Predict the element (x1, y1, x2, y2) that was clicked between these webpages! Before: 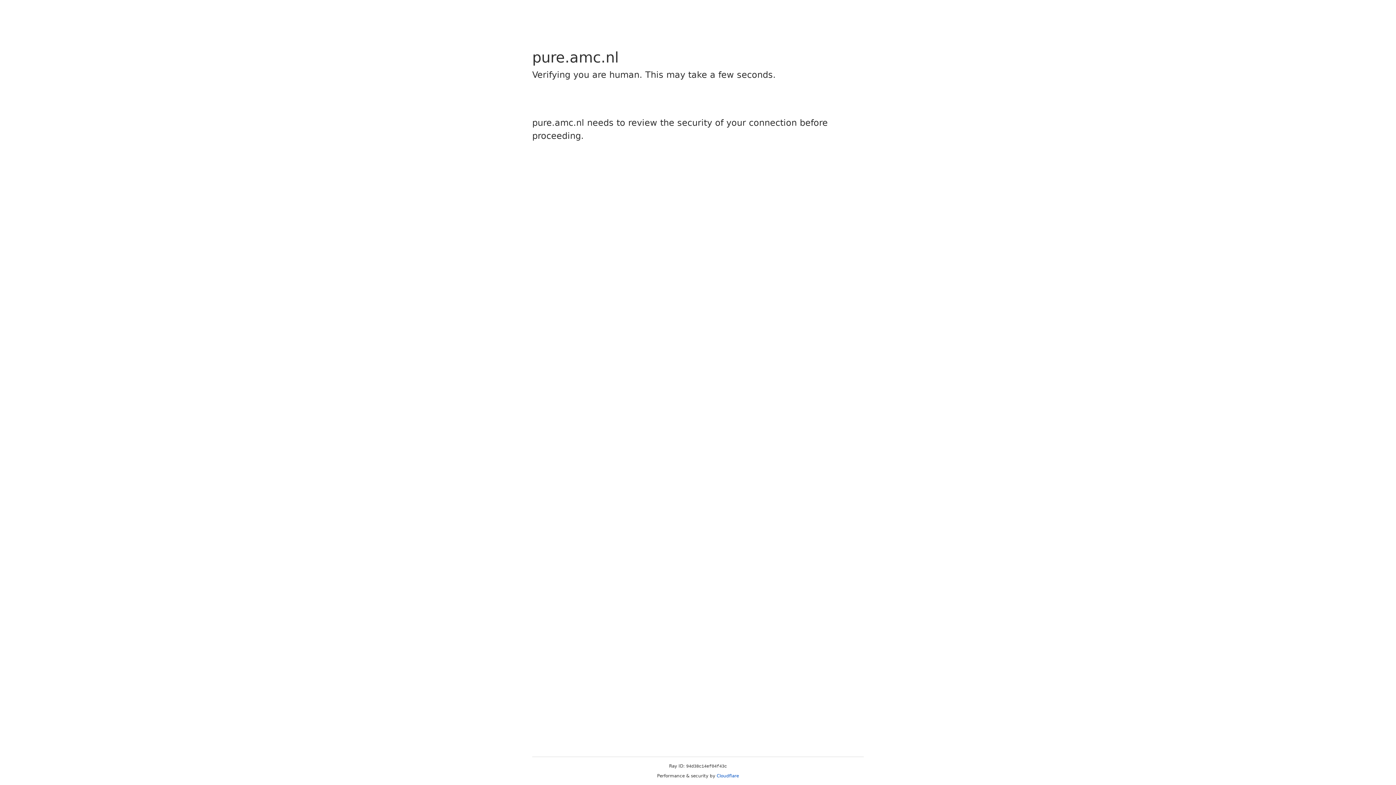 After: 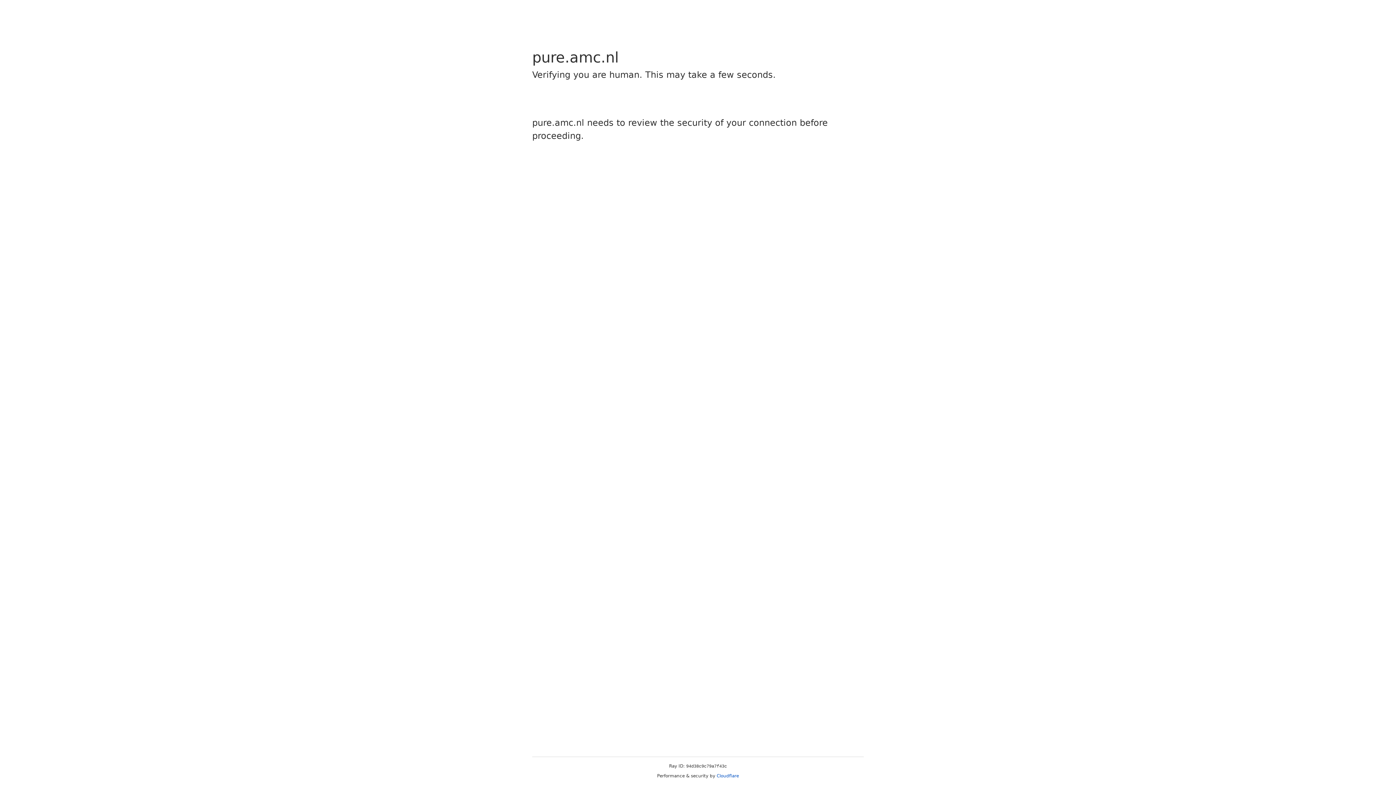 Action: label: Cloudflare bbox: (716, 773, 739, 778)